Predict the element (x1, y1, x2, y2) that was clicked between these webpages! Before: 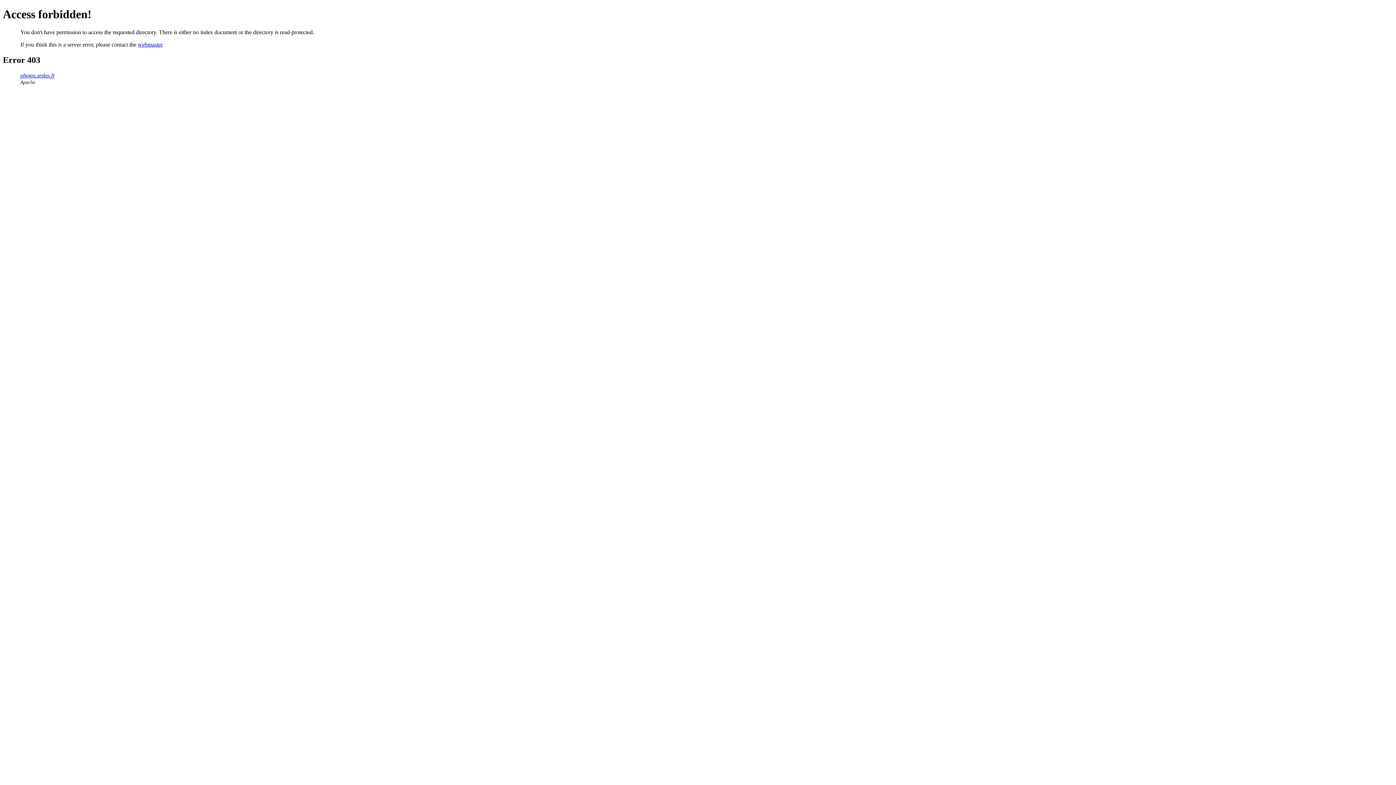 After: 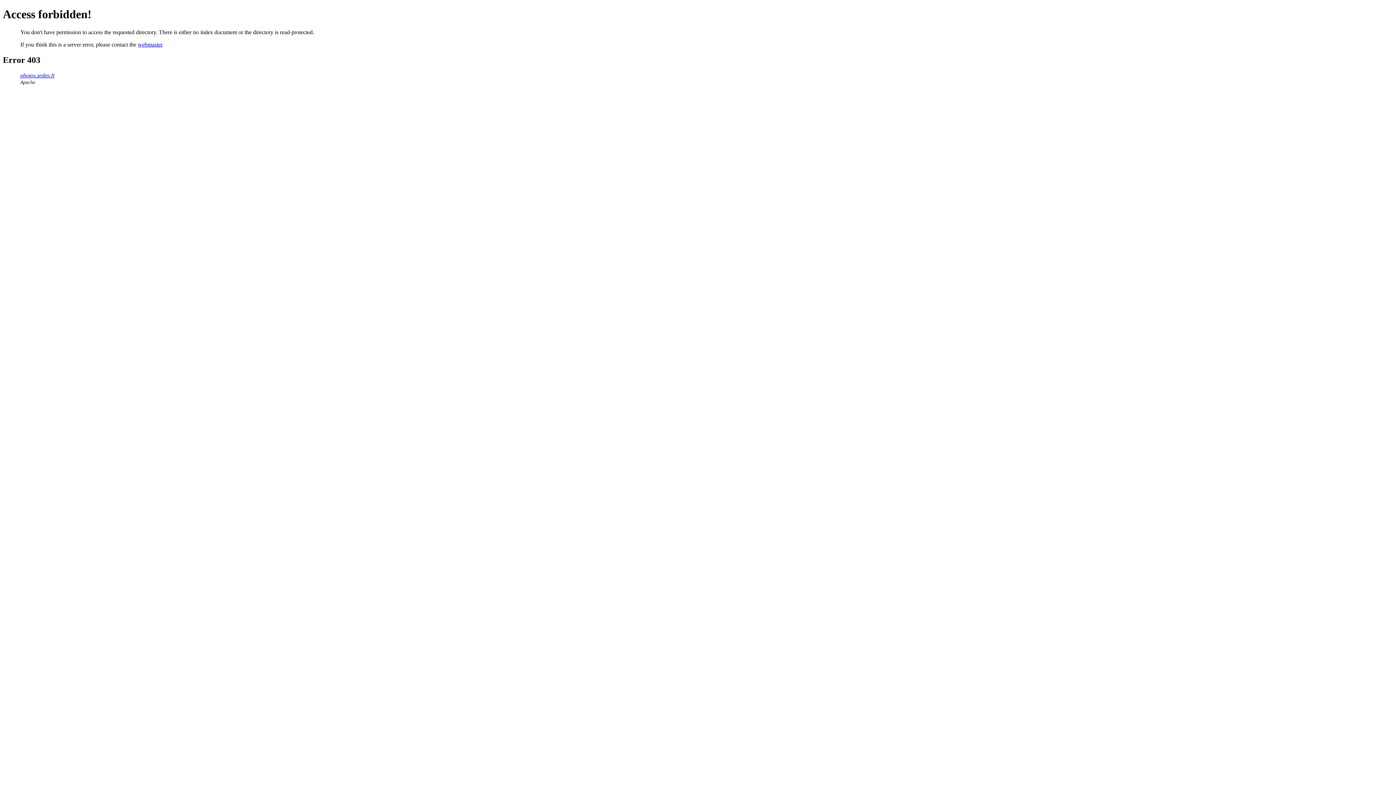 Action: bbox: (20, 72, 54, 78) label: photos.zedas.fr